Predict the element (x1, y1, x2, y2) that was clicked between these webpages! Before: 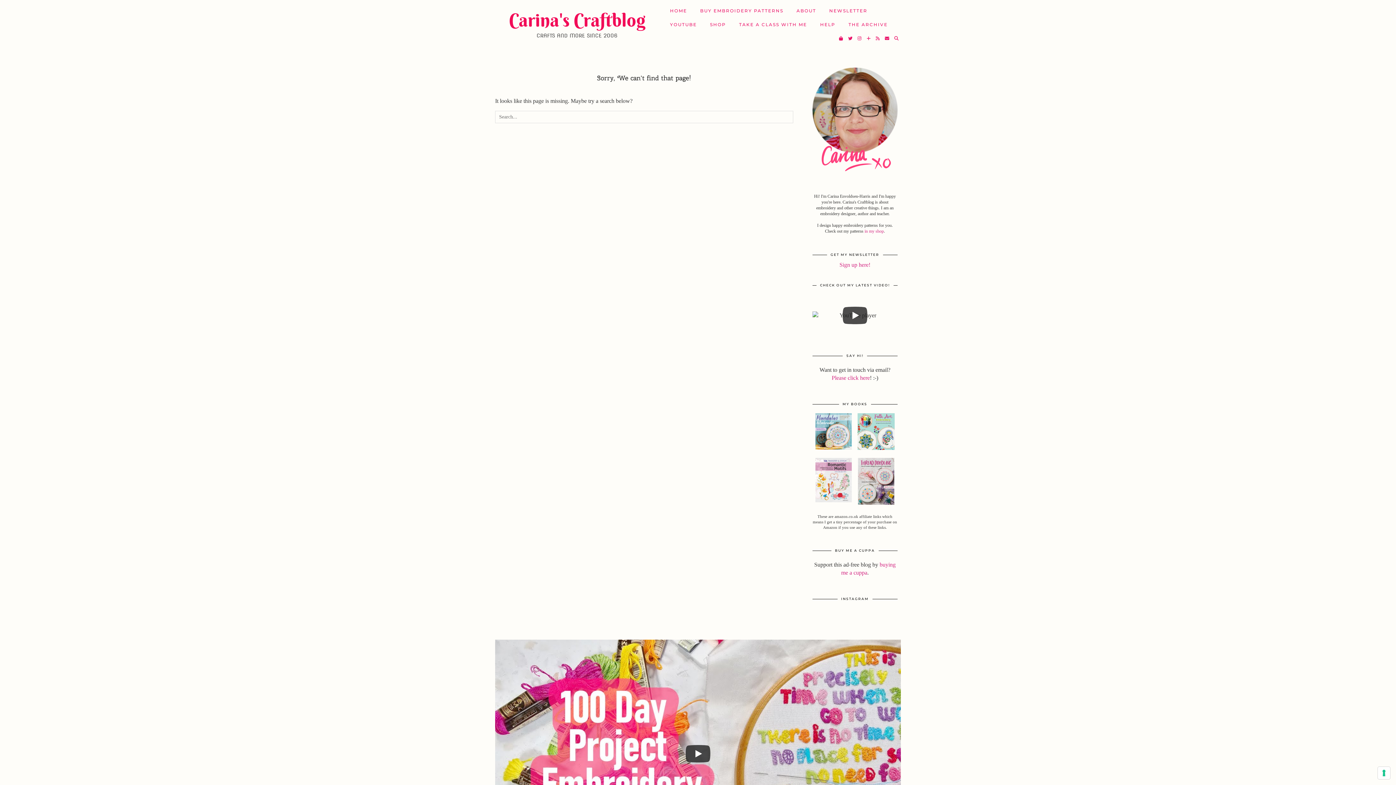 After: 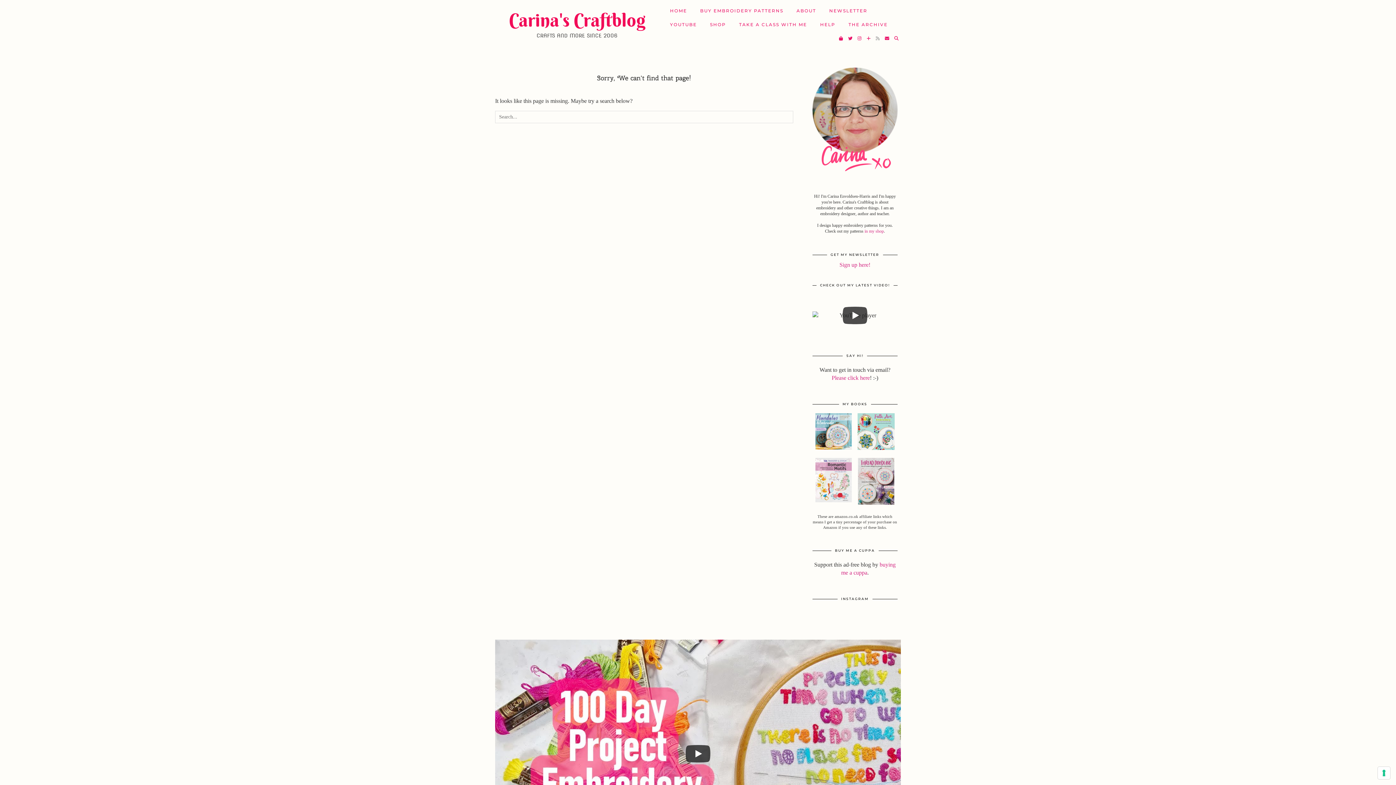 Action: label: RSS Feed bbox: (876, 31, 880, 45)